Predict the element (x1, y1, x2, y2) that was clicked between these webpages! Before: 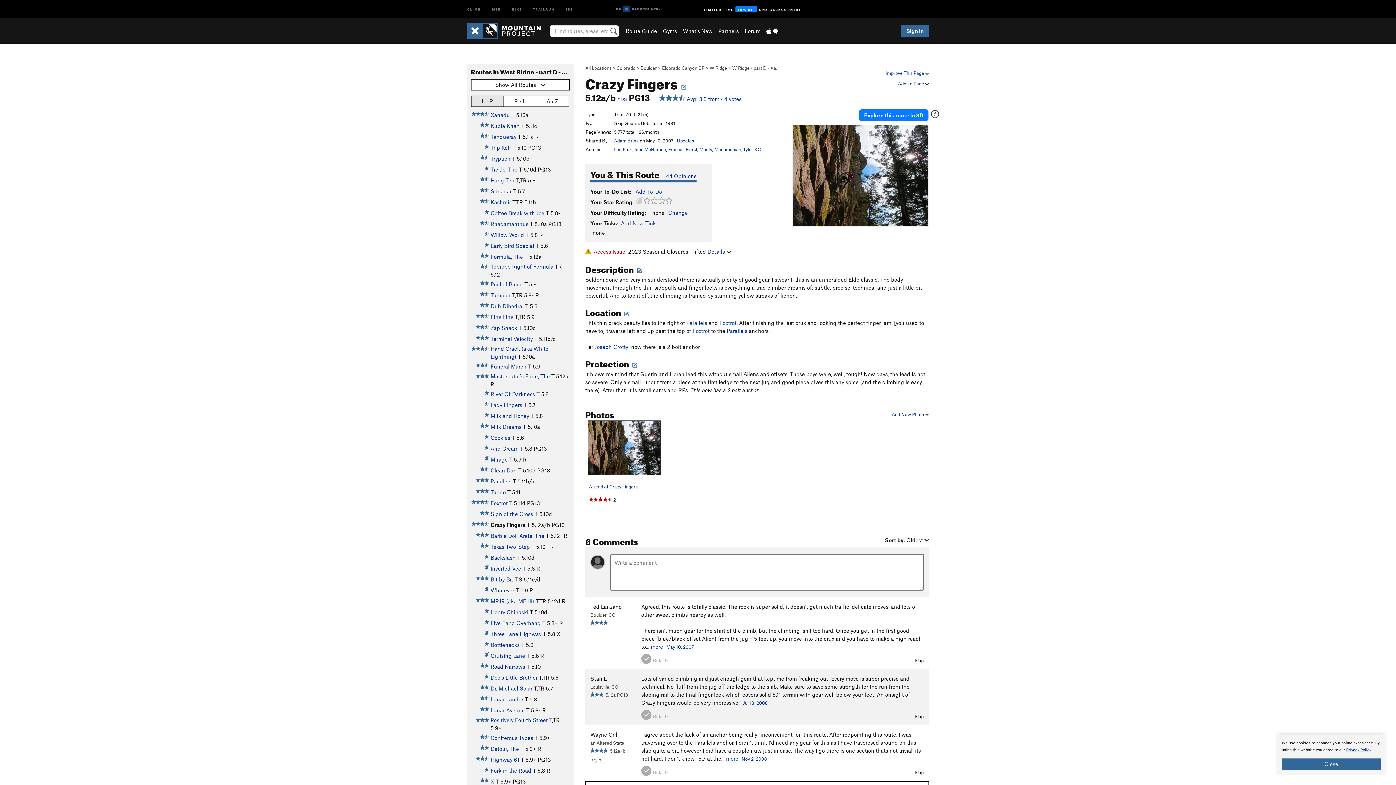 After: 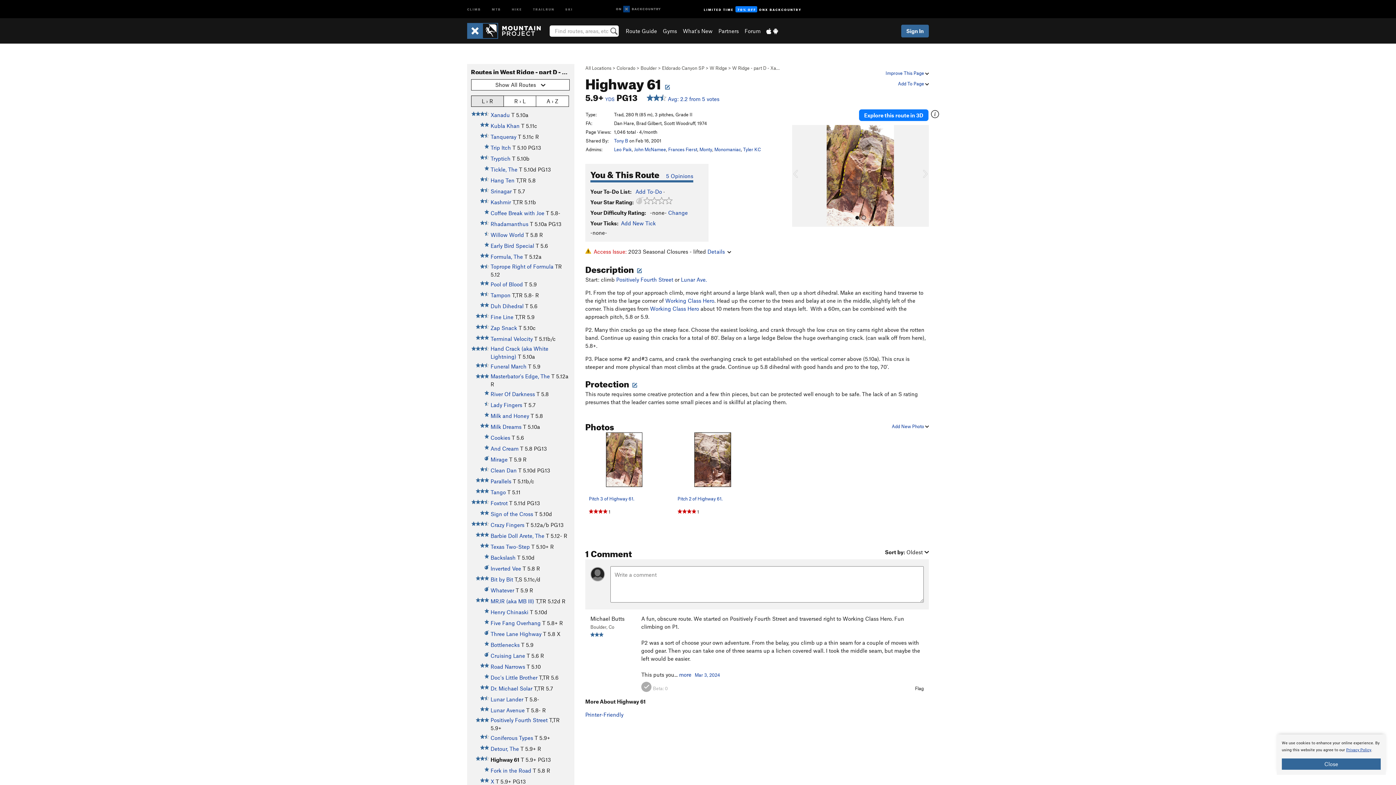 Action: label: Highway 61 bbox: (490, 756, 519, 763)